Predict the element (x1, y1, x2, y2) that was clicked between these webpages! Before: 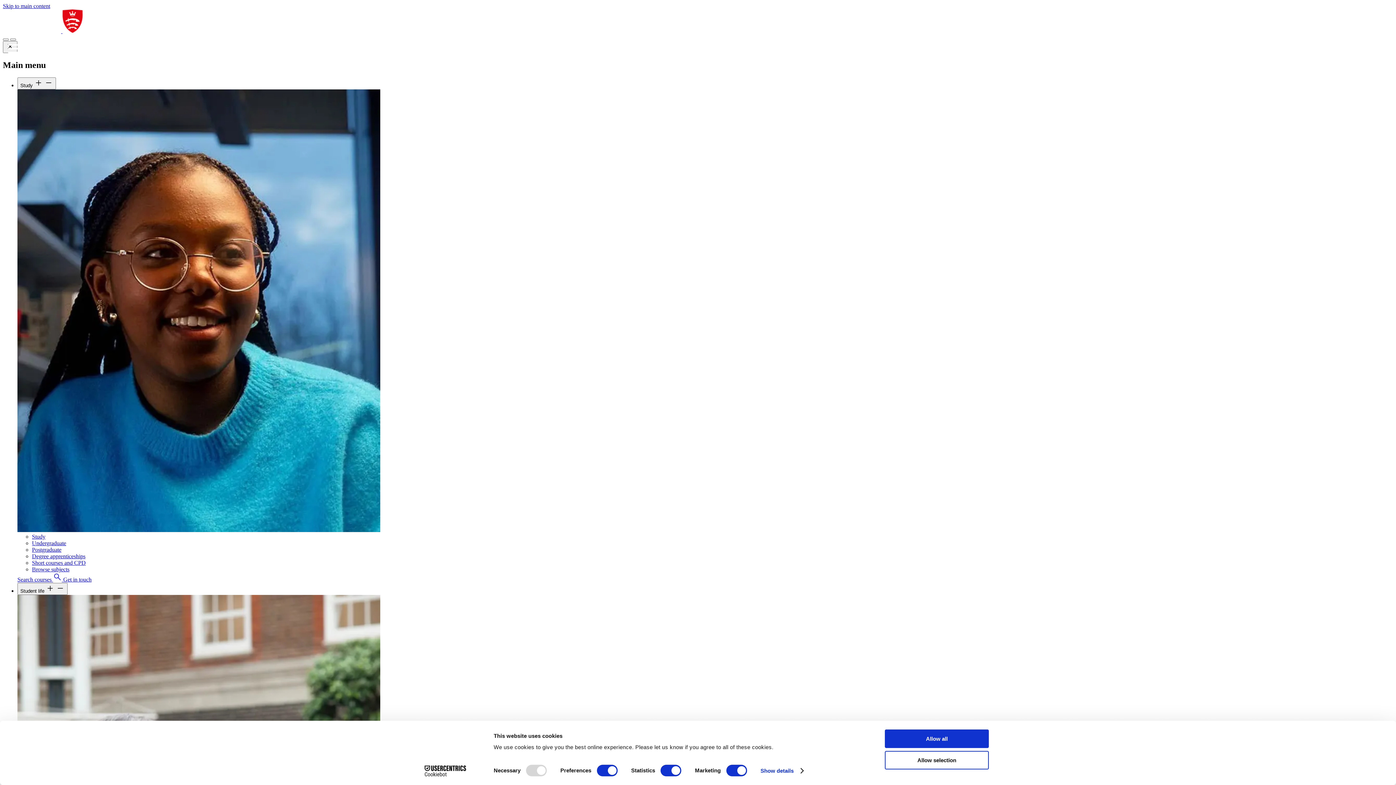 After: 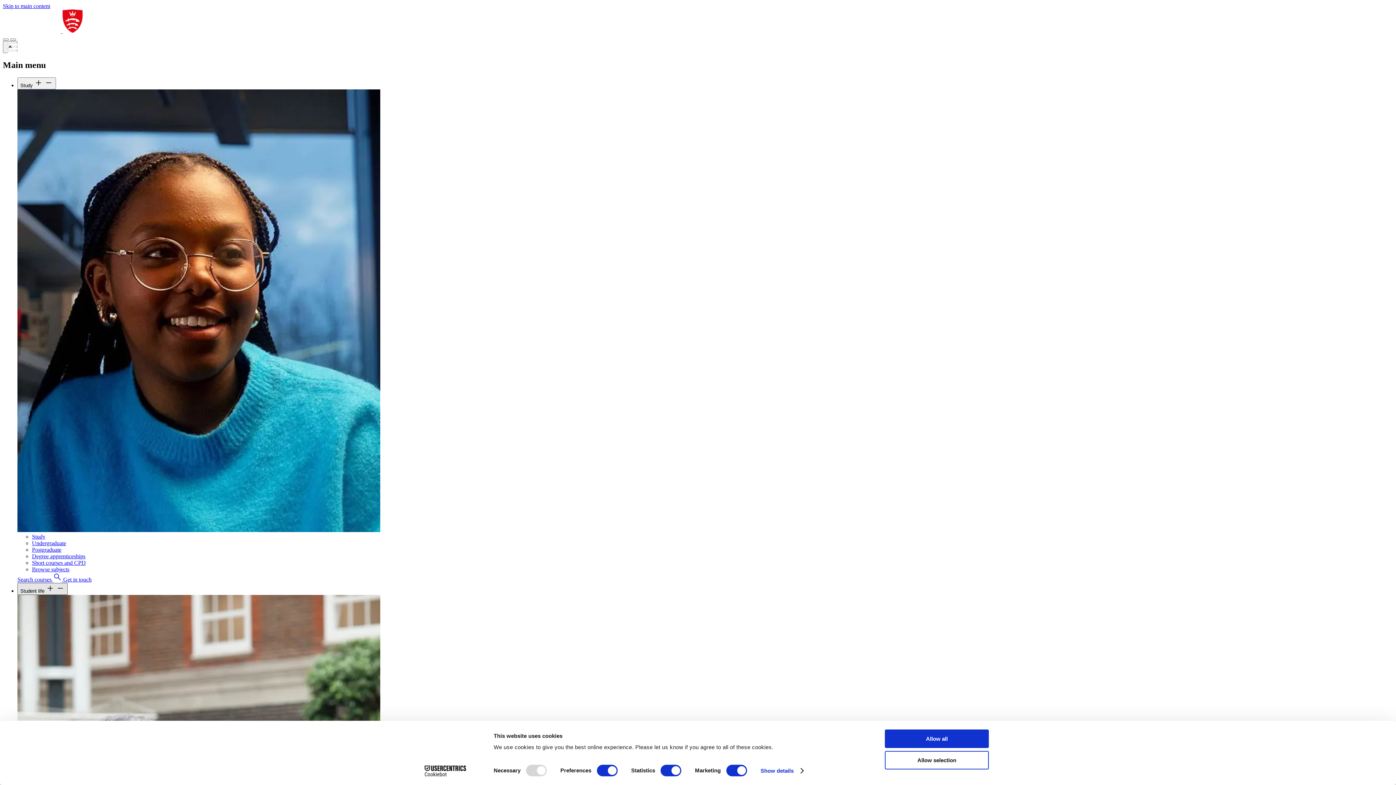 Action: label: Student life add remove bbox: (17, 583, 67, 595)